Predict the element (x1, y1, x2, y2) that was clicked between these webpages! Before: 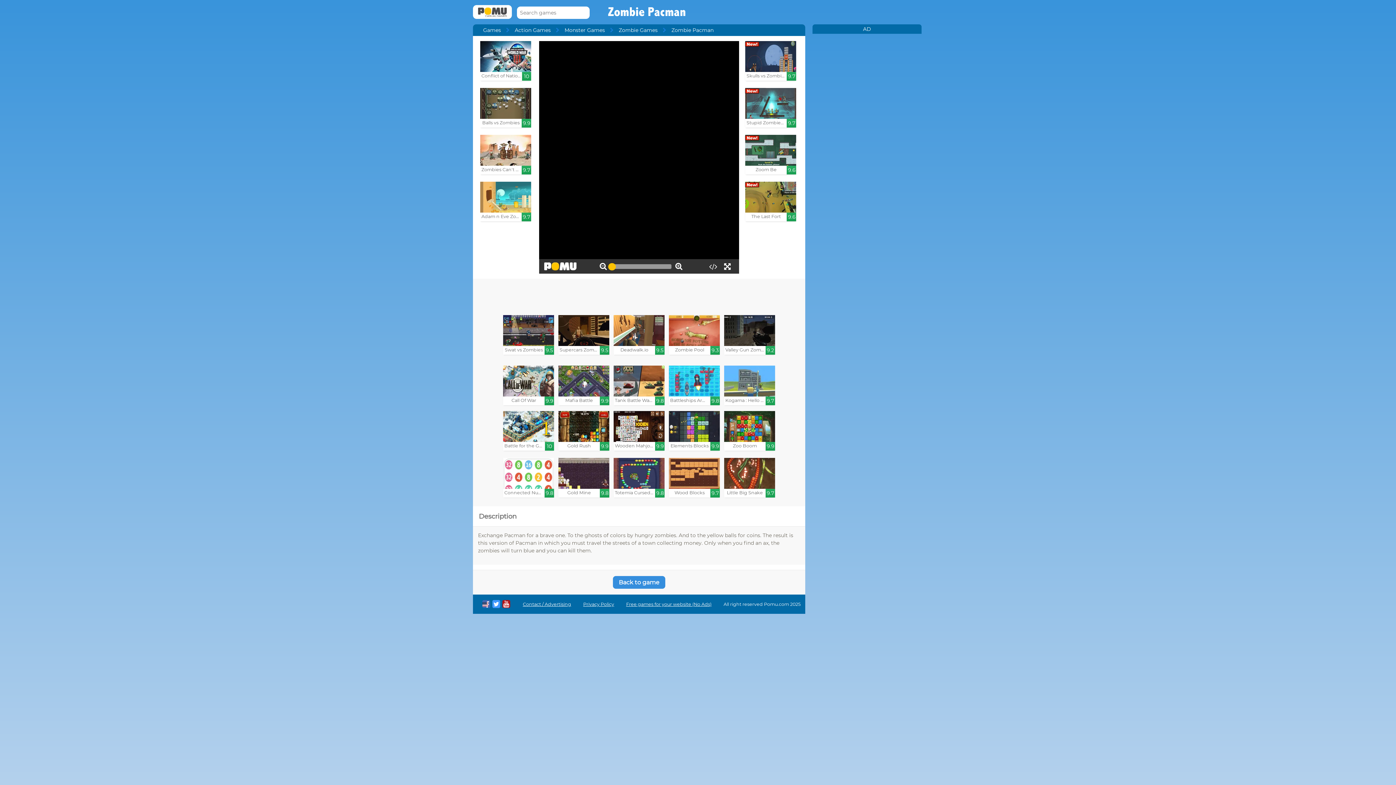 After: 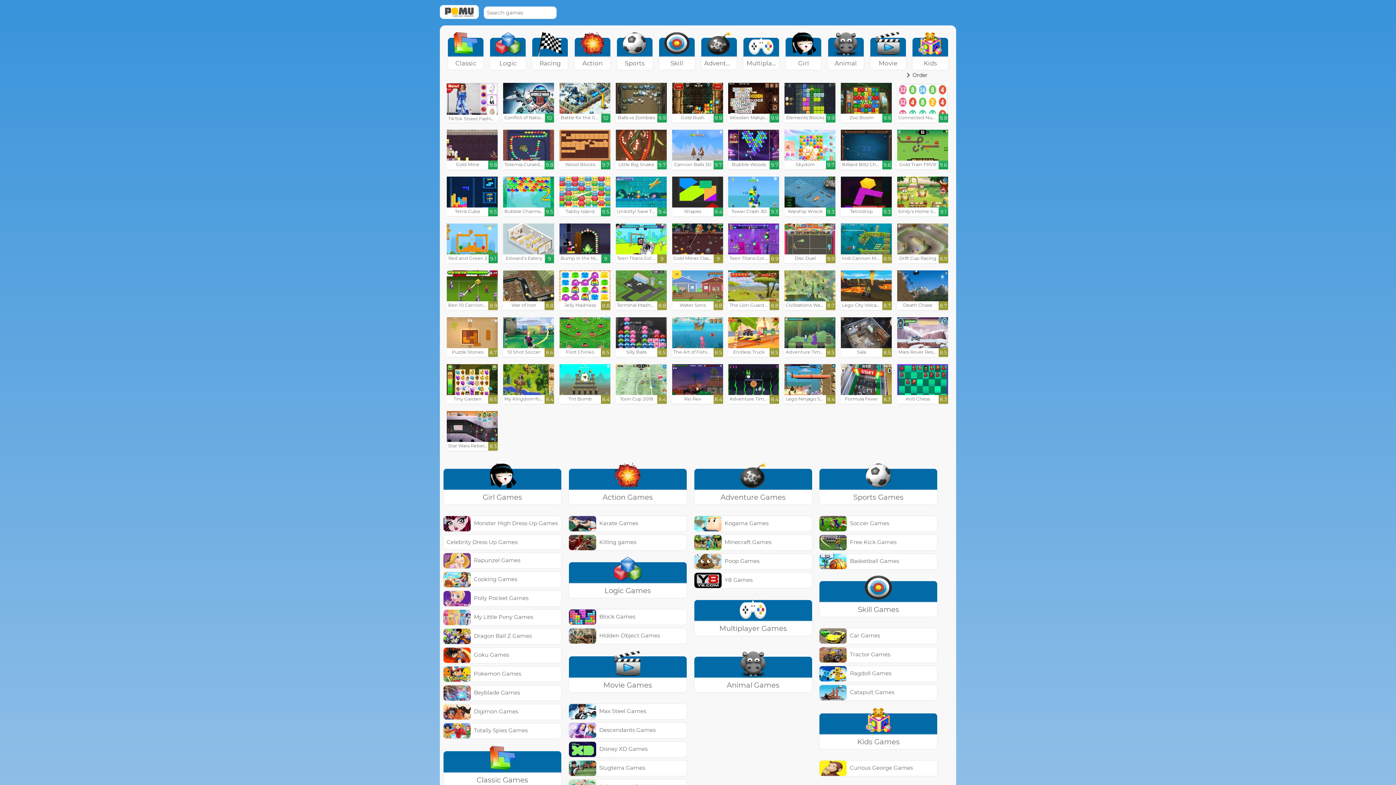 Action: bbox: (473, 5, 512, 20)